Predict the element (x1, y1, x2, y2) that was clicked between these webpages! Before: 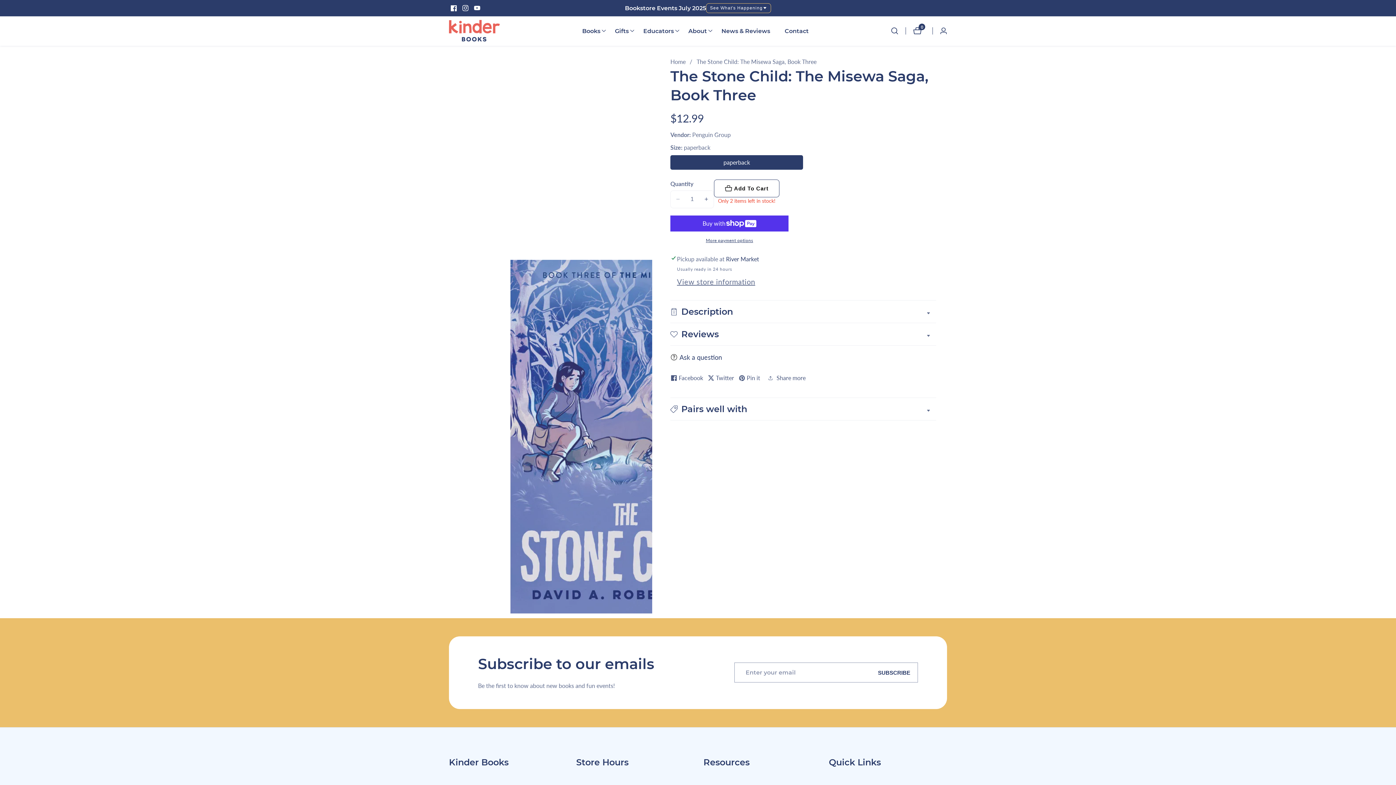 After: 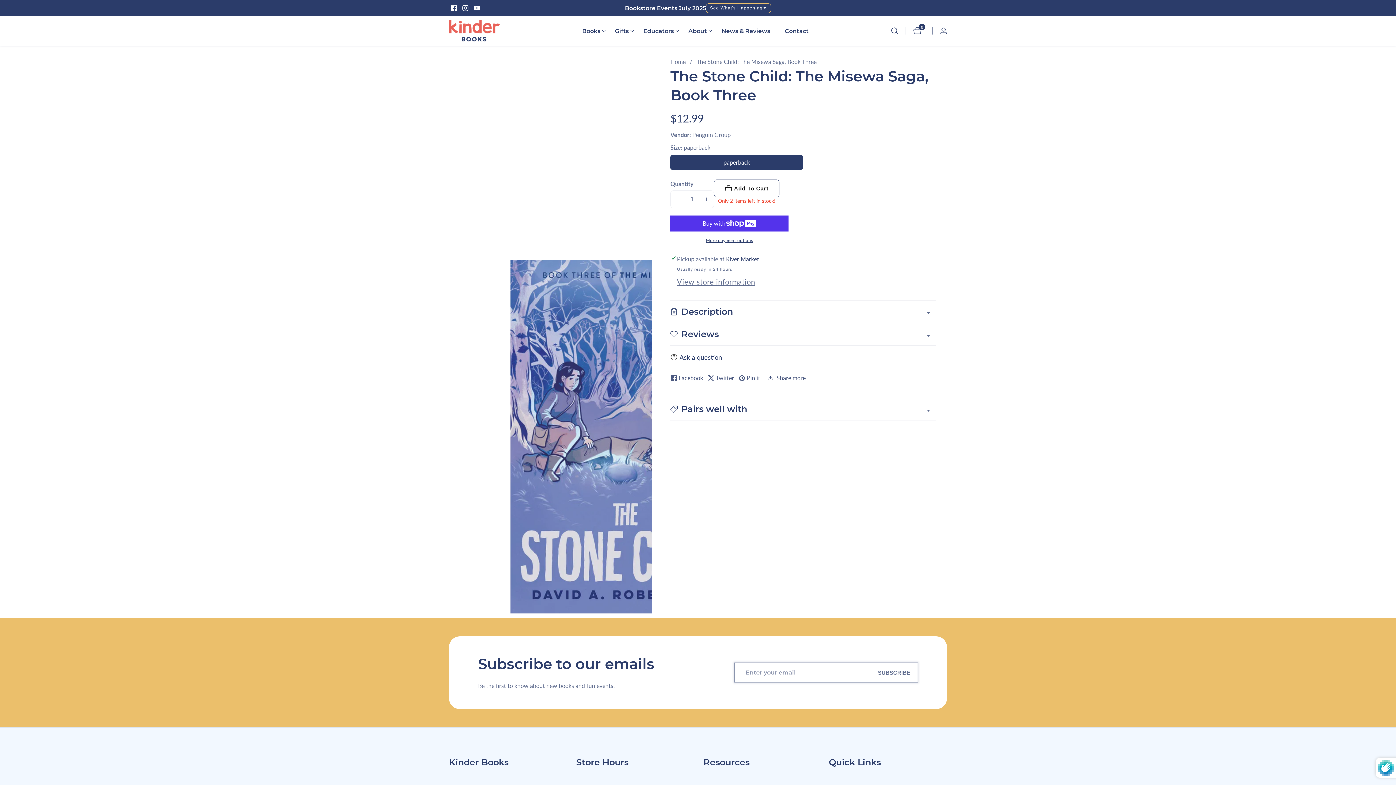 Action: bbox: (876, 669, 912, 676) label: SUBSCRIBE